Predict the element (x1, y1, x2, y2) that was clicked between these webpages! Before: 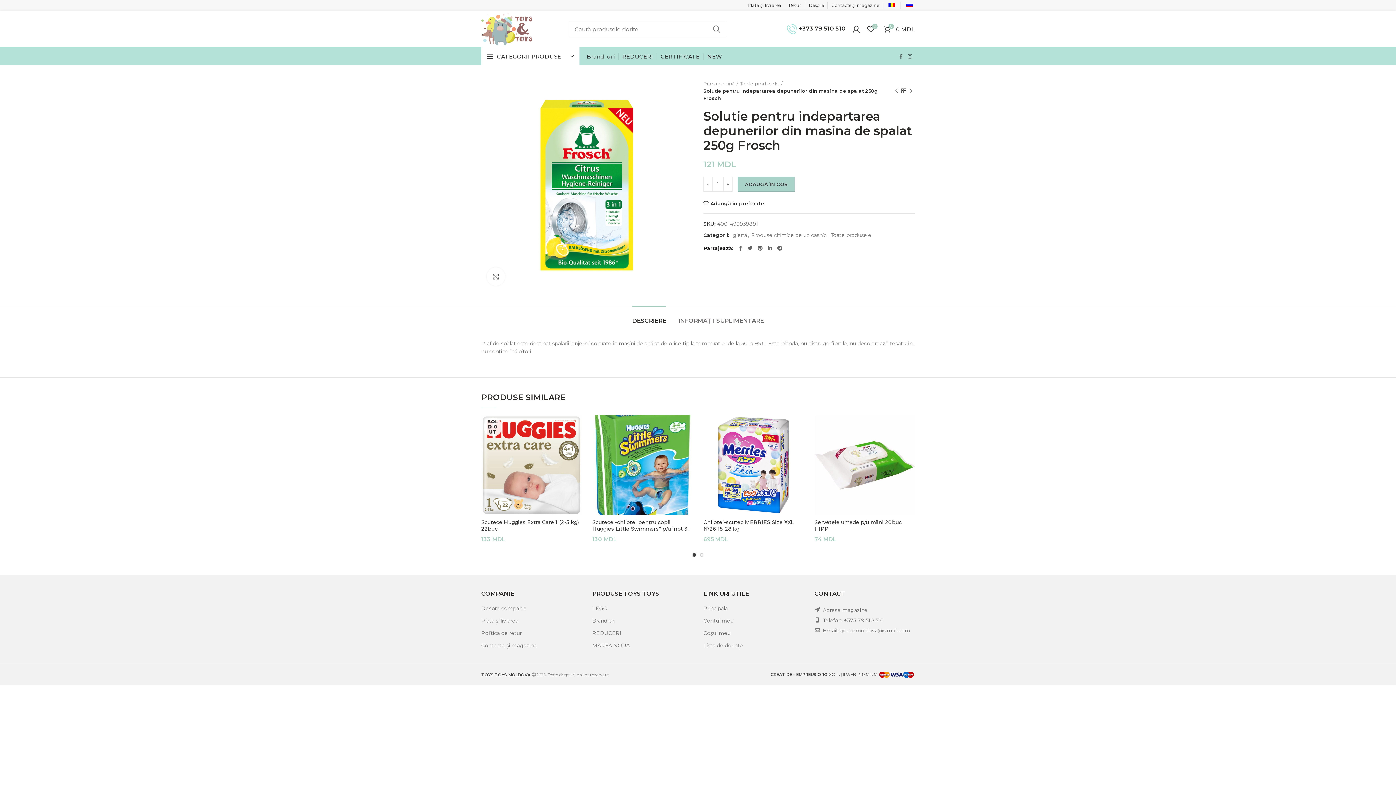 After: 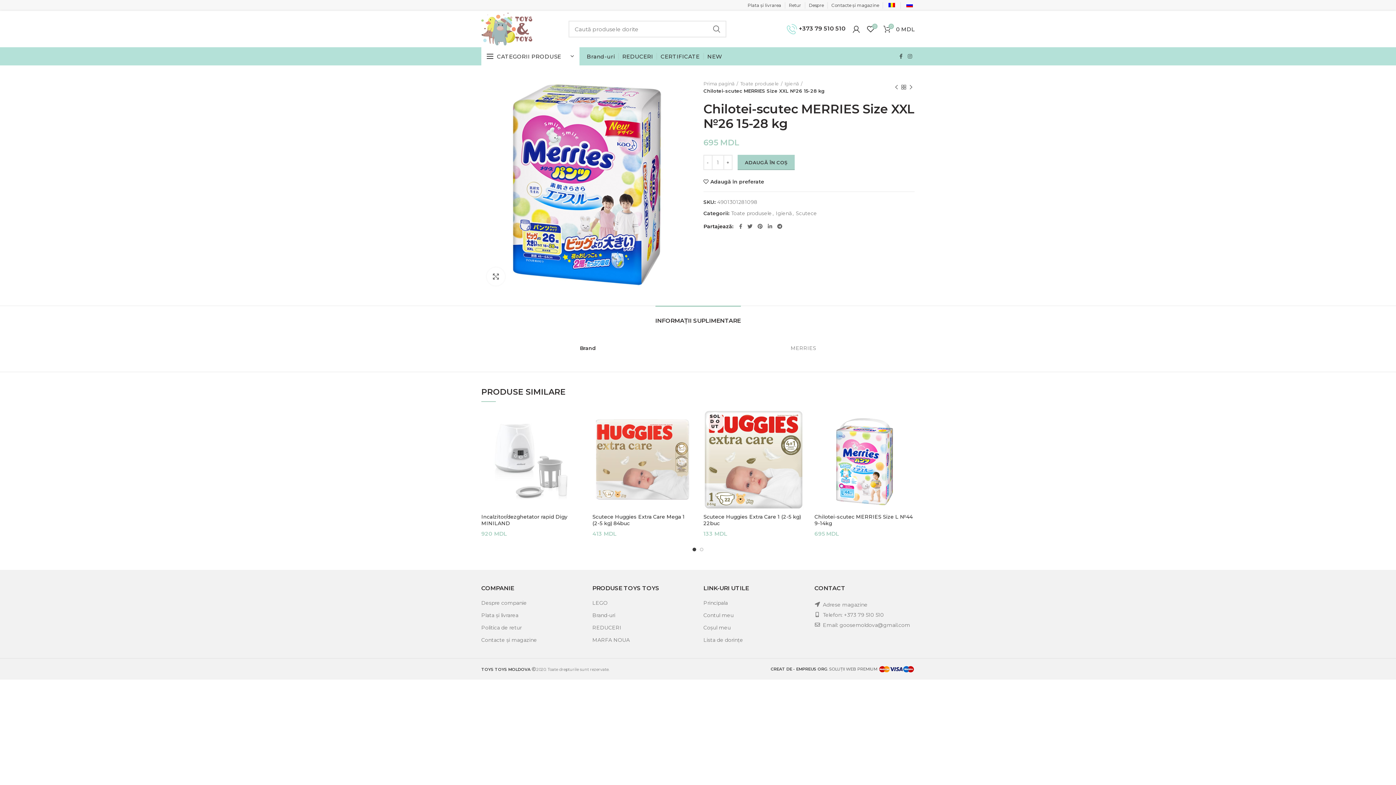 Action: bbox: (703, 415, 803, 515)